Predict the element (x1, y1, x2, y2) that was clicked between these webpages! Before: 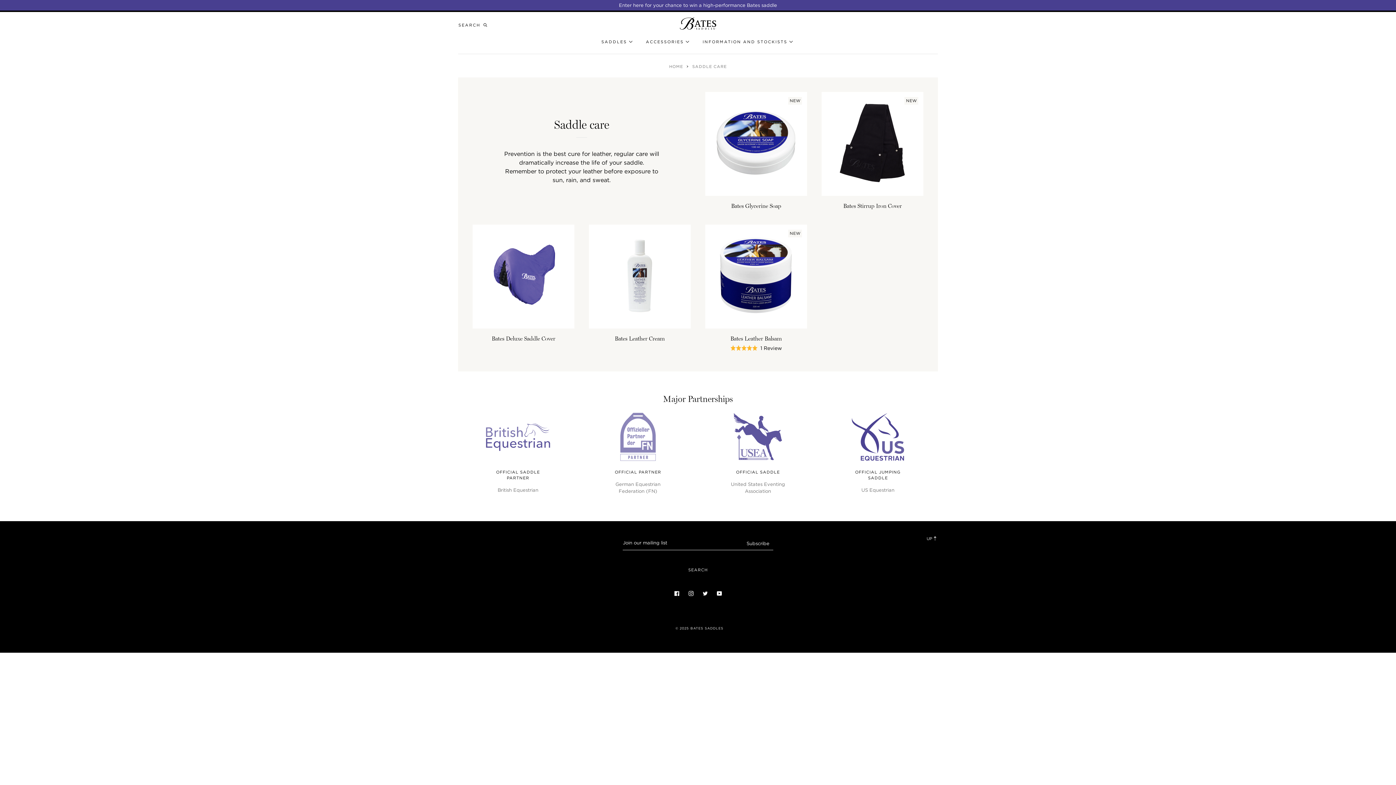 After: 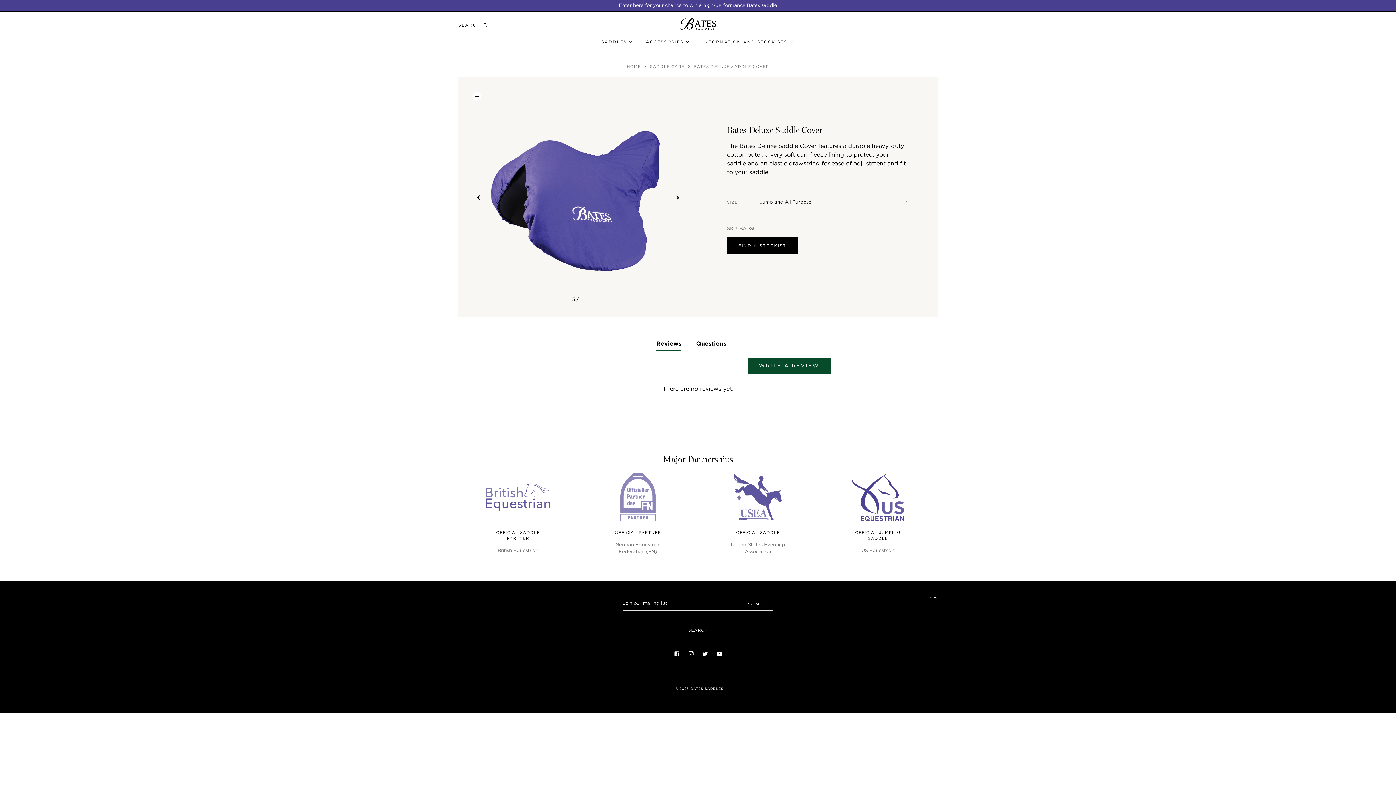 Action: label: Bates Deluxe Saddle Cover bbox: (491, 334, 555, 342)